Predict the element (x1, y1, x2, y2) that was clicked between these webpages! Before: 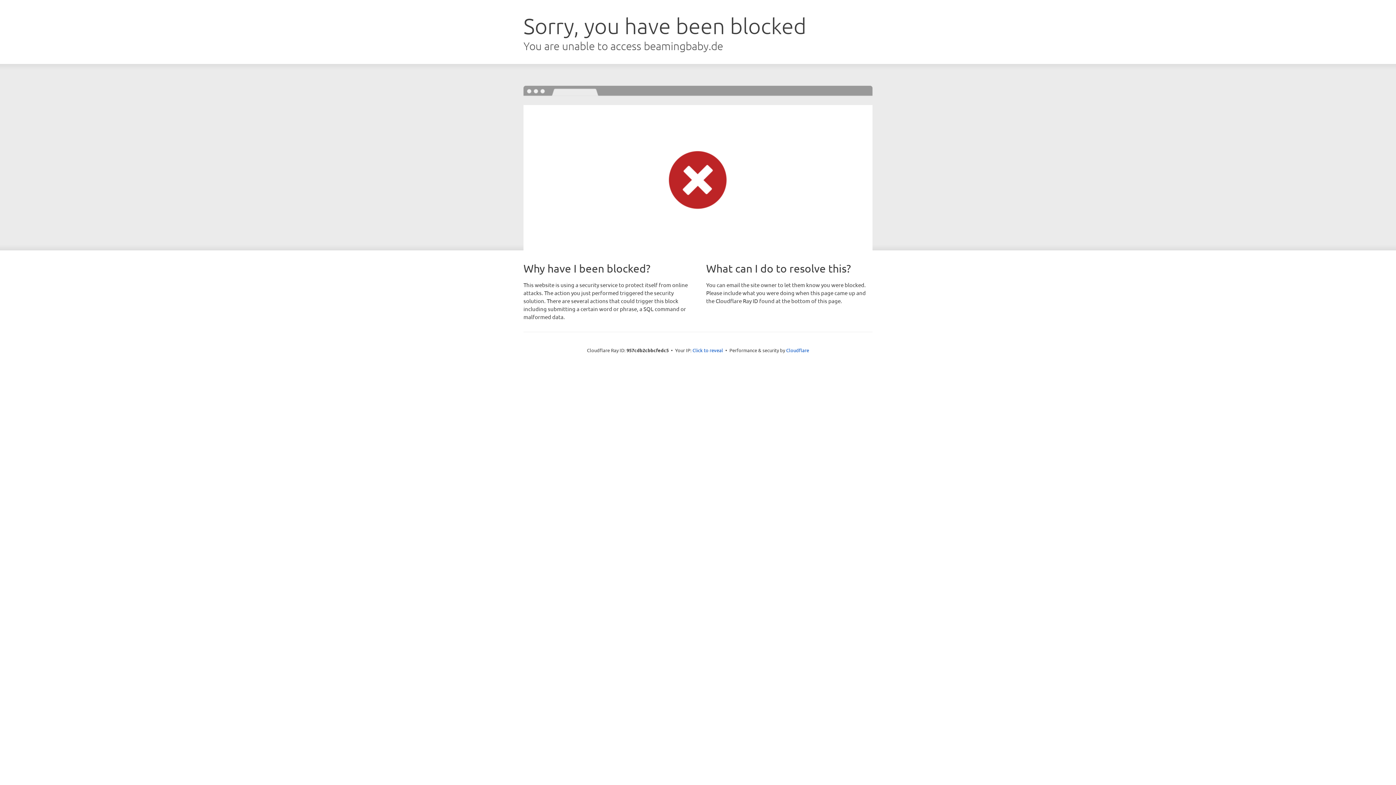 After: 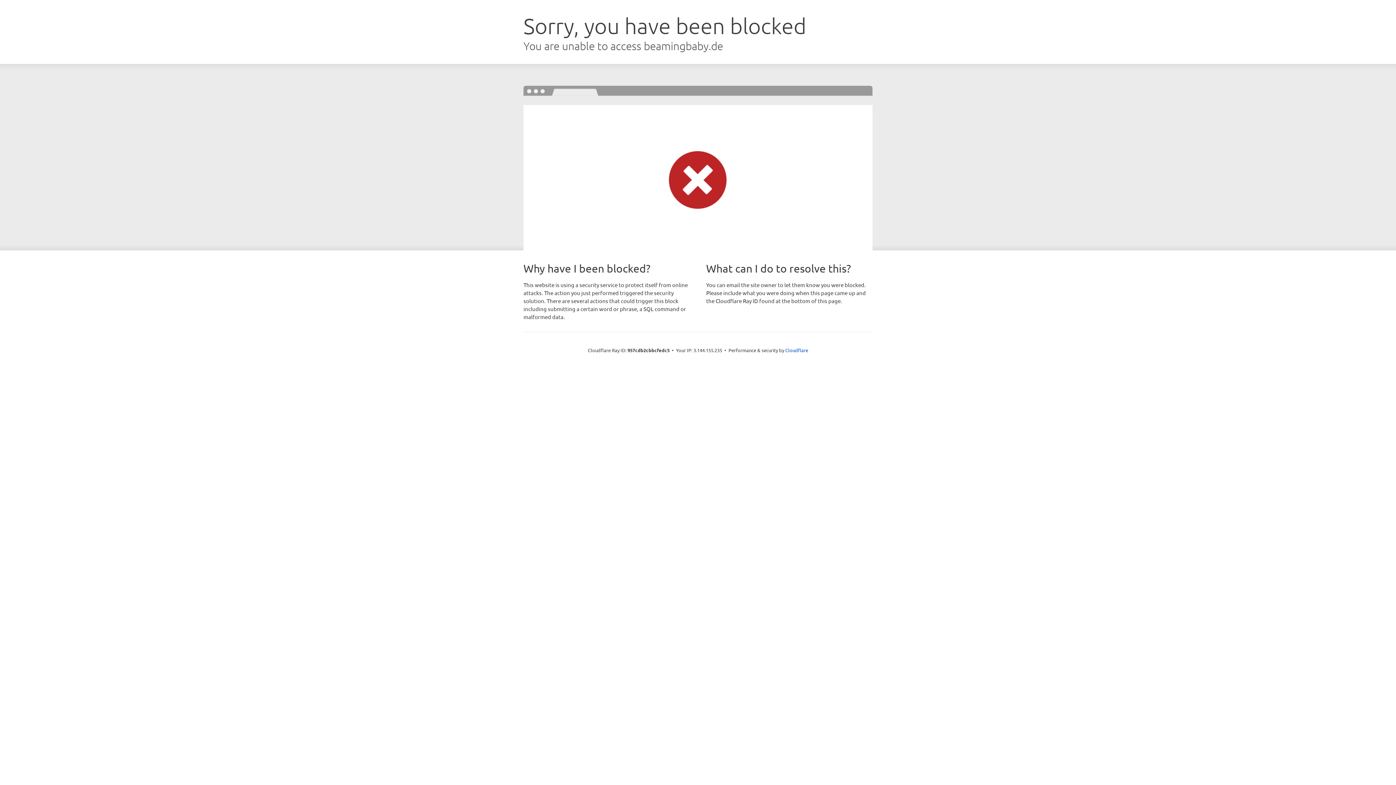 Action: label: Click to reveal bbox: (692, 346, 723, 353)